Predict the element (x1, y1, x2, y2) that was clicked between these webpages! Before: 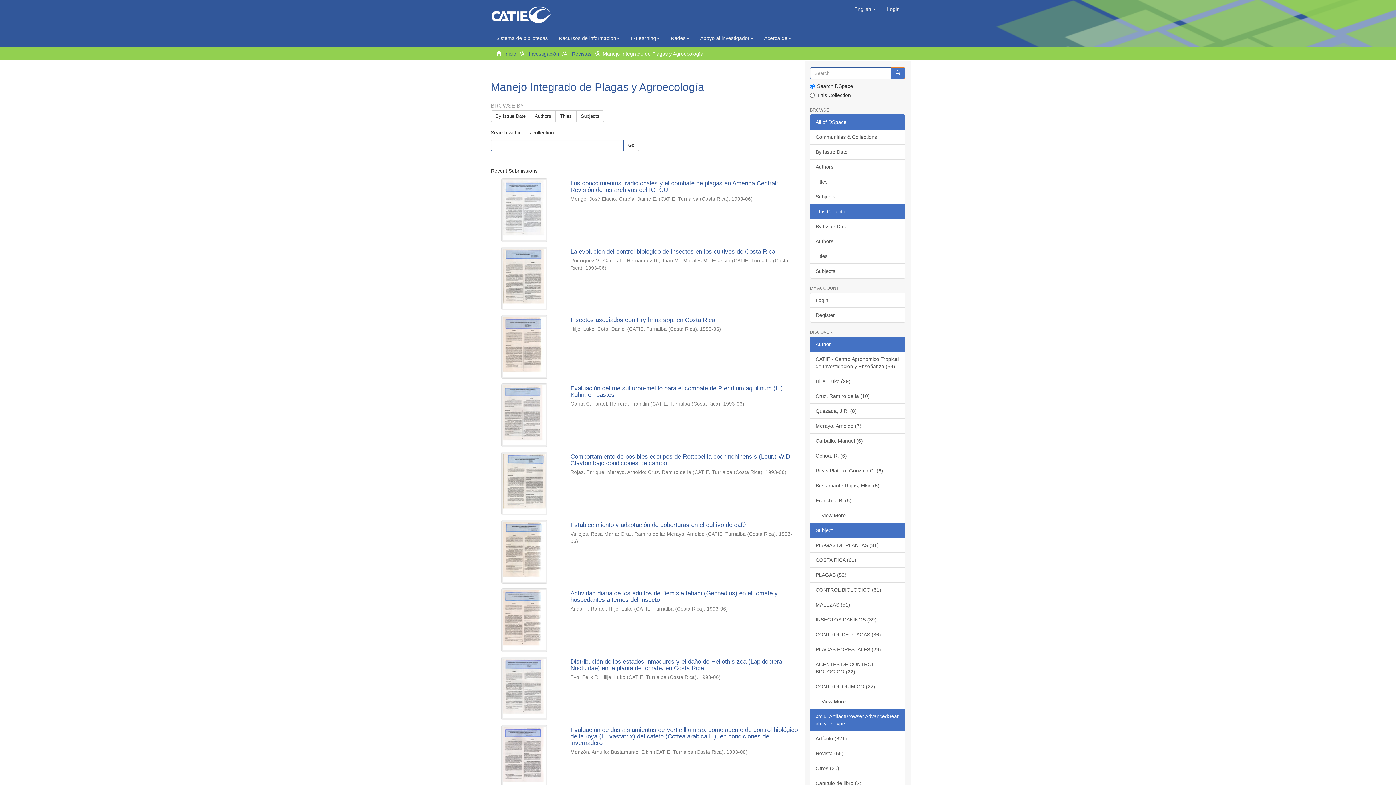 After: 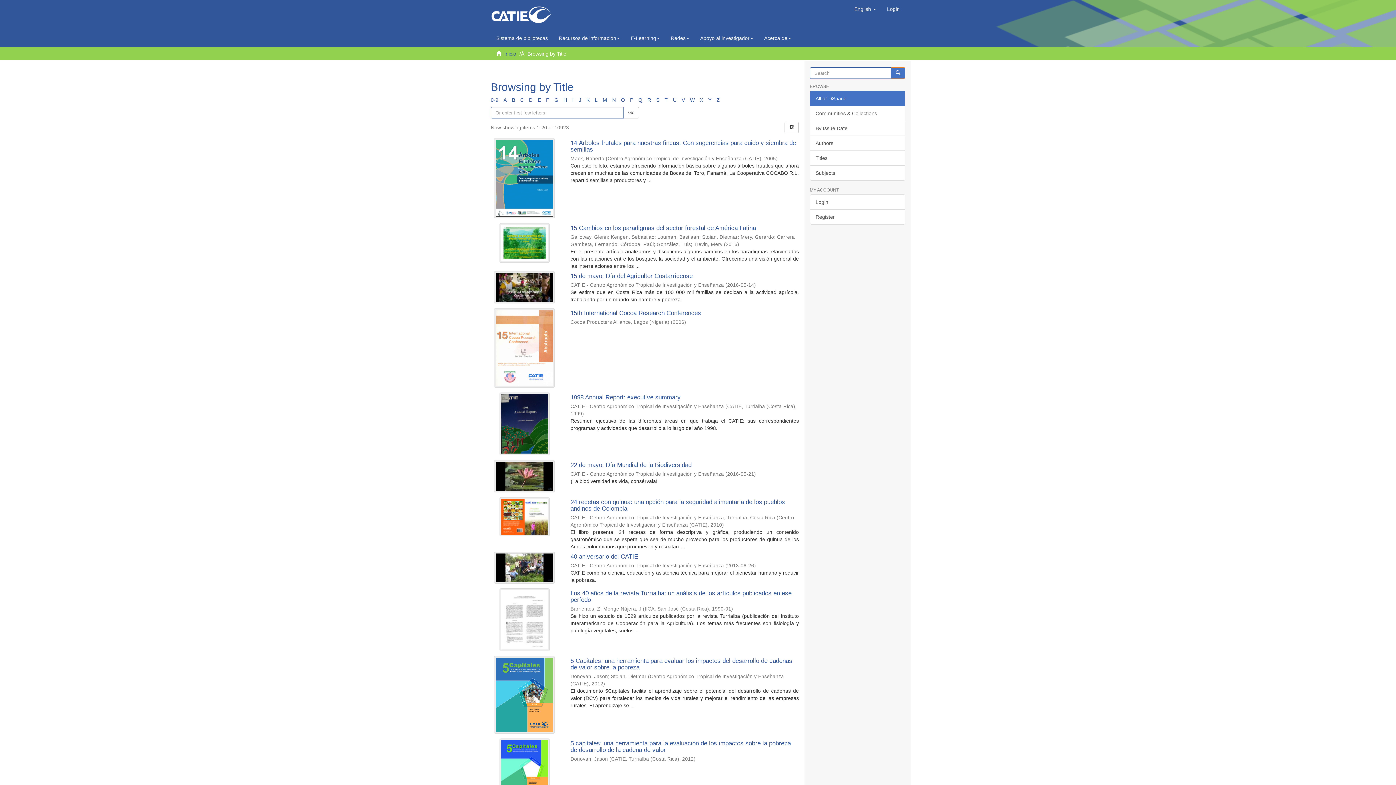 Action: bbox: (810, 174, 905, 189) label: Titles